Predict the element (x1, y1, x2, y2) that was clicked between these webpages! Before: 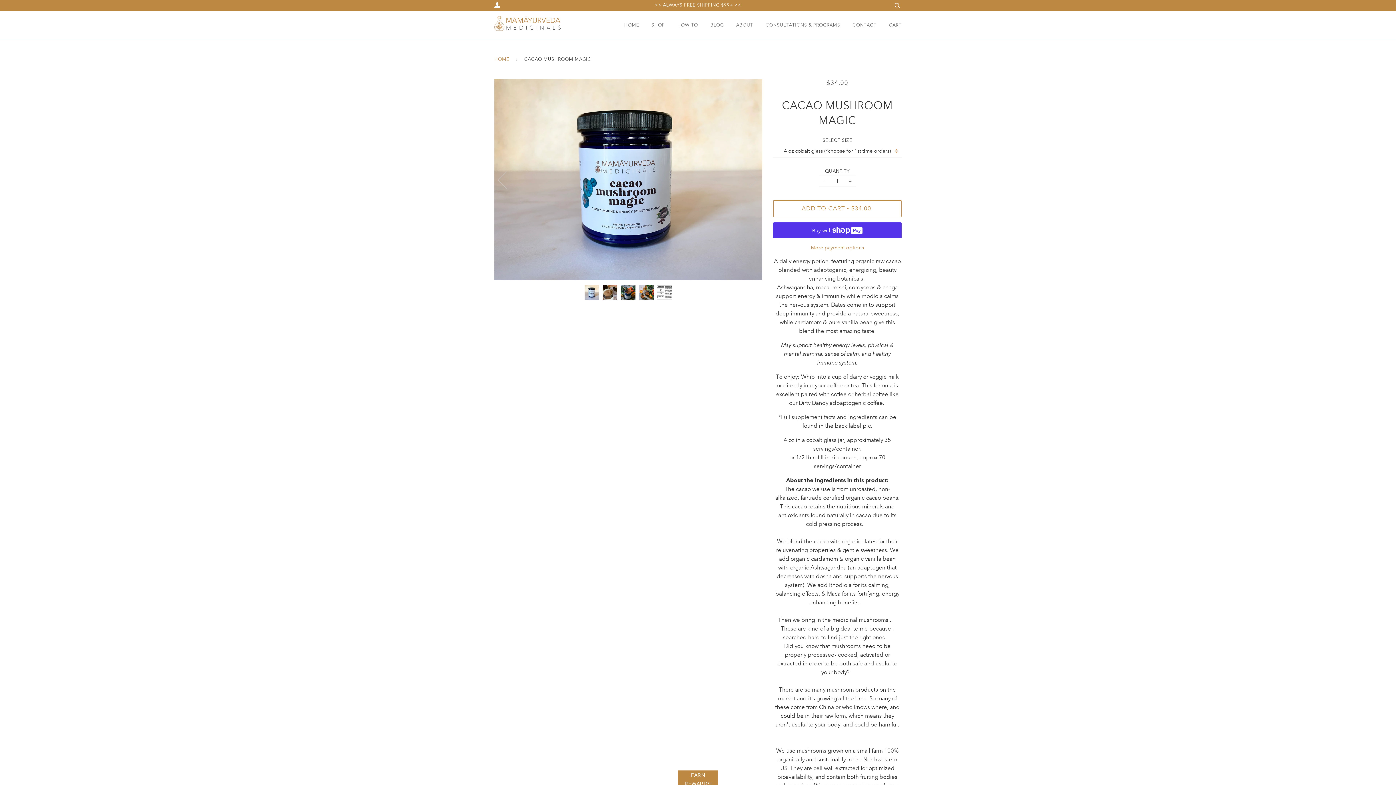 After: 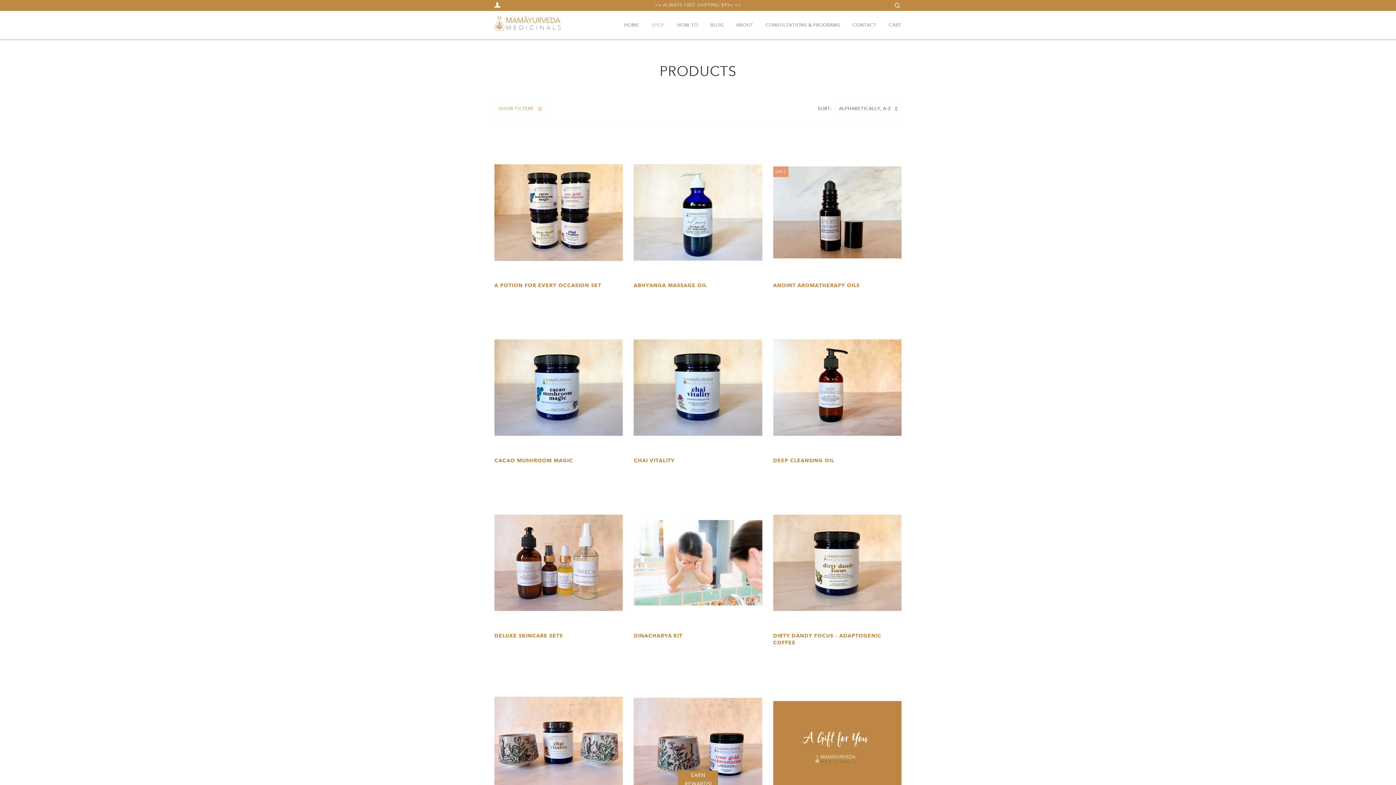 Action: bbox: (651, 10, 665, 39) label: SHOP